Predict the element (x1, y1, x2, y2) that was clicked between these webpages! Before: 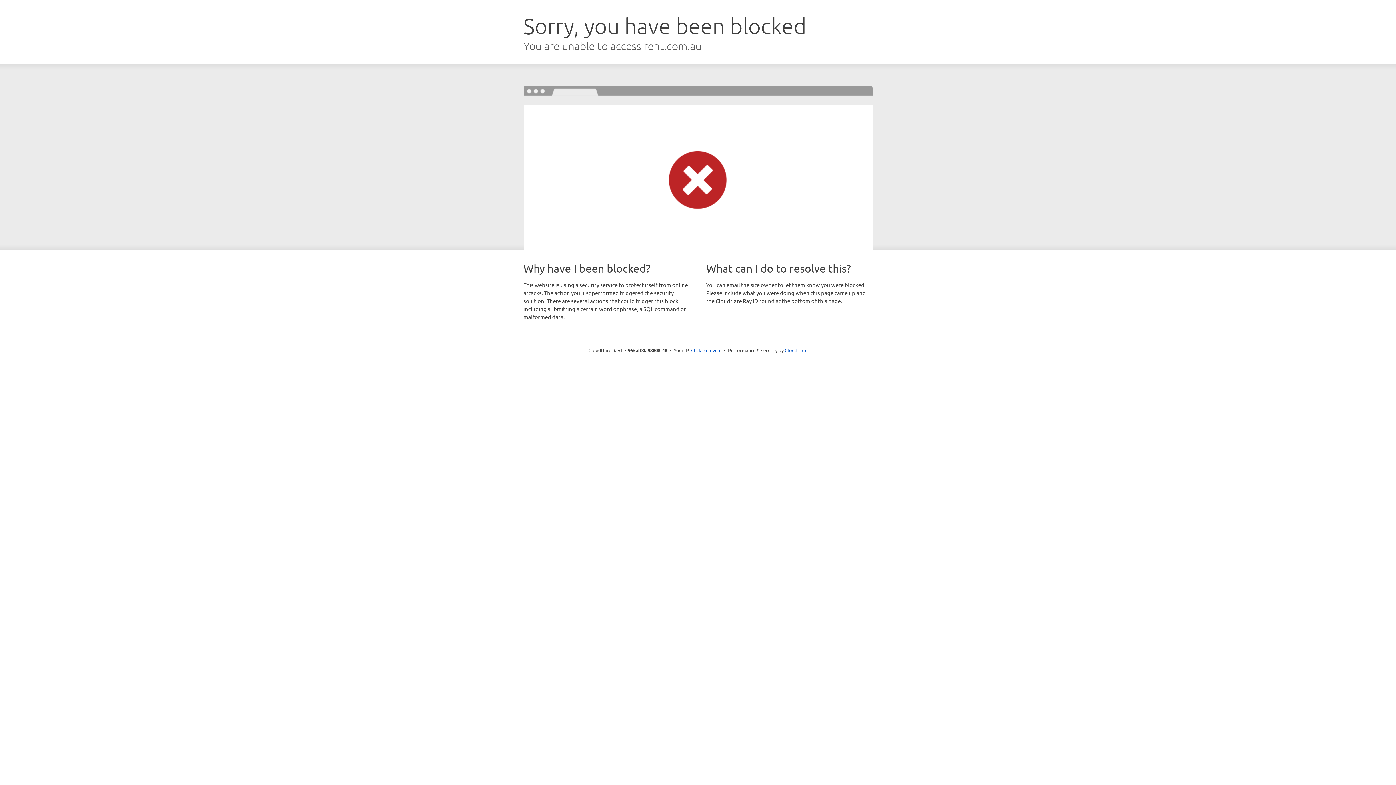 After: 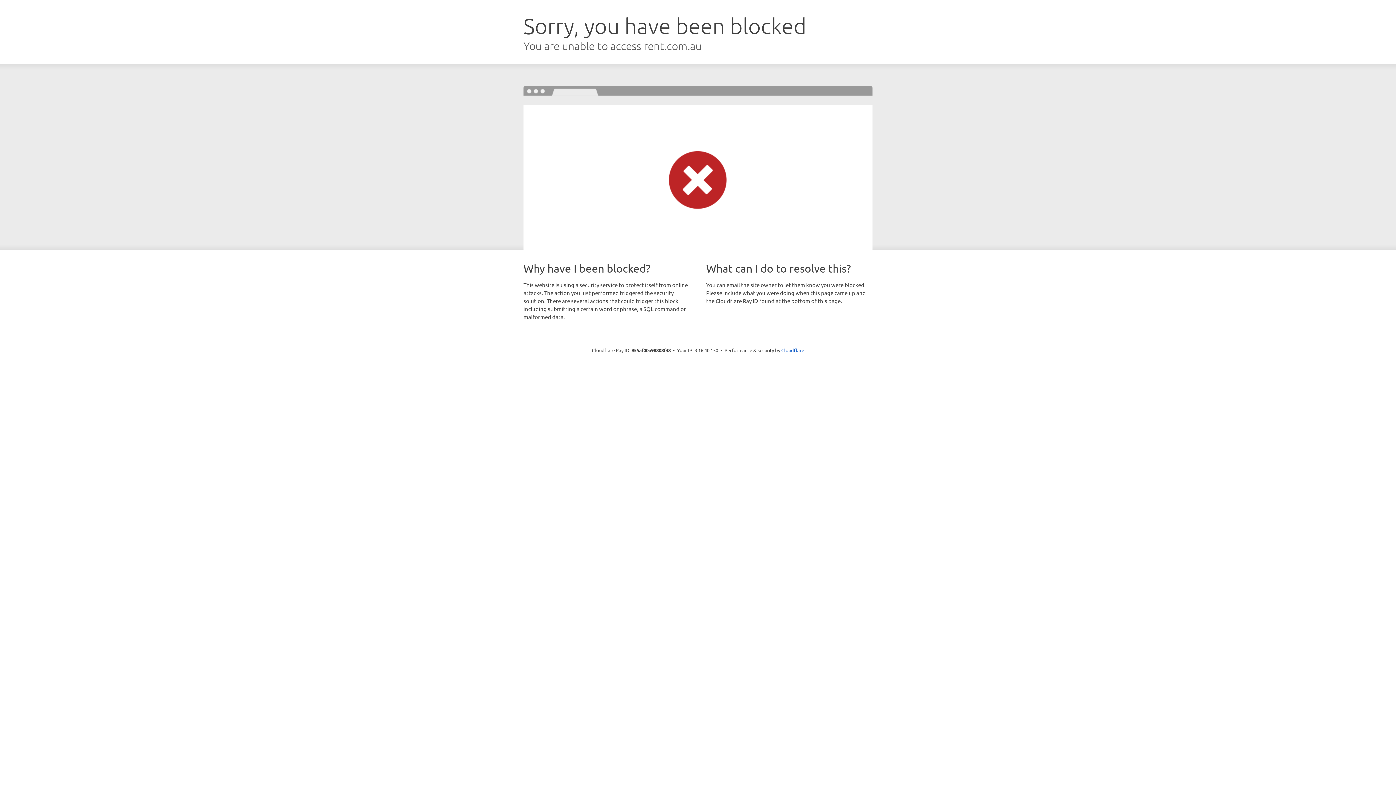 Action: label: Click to reveal bbox: (691, 346, 721, 353)